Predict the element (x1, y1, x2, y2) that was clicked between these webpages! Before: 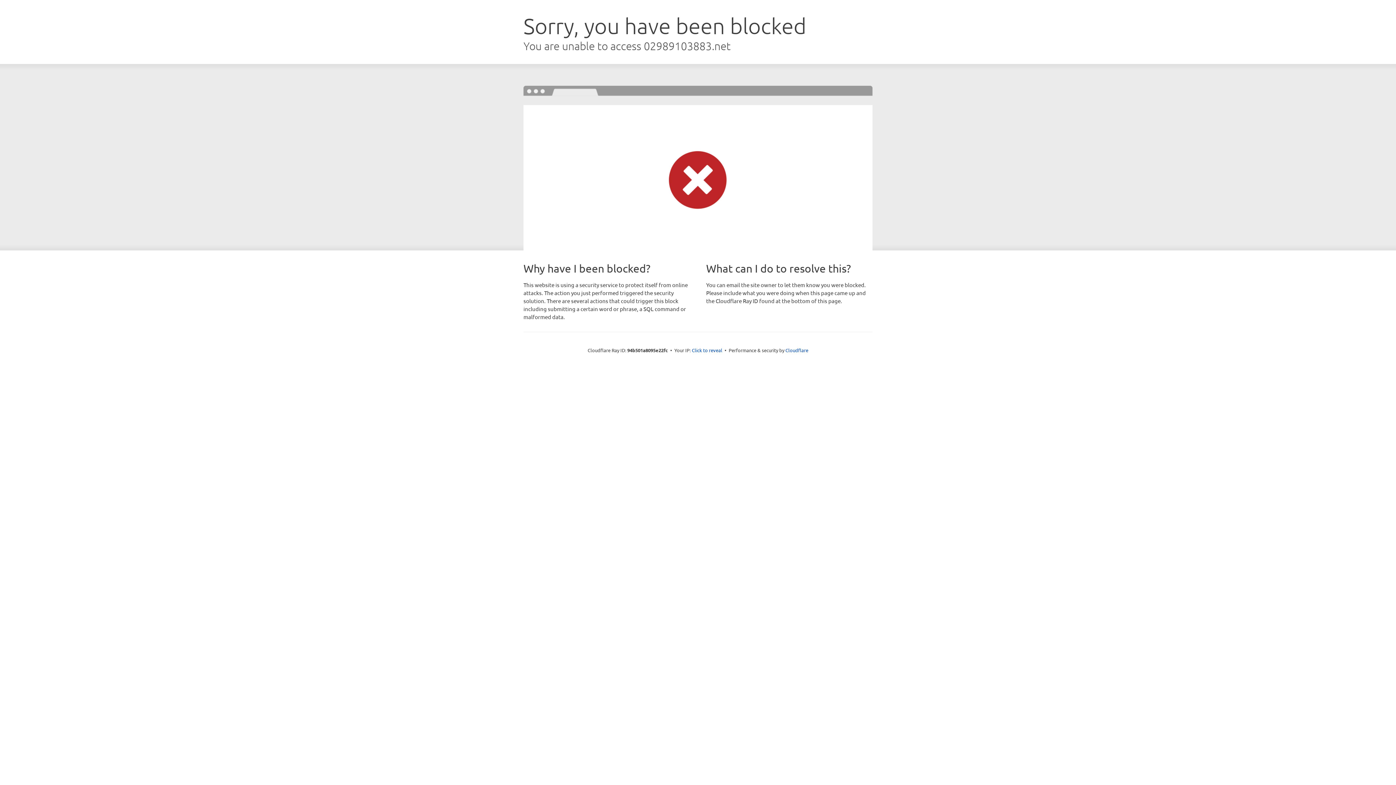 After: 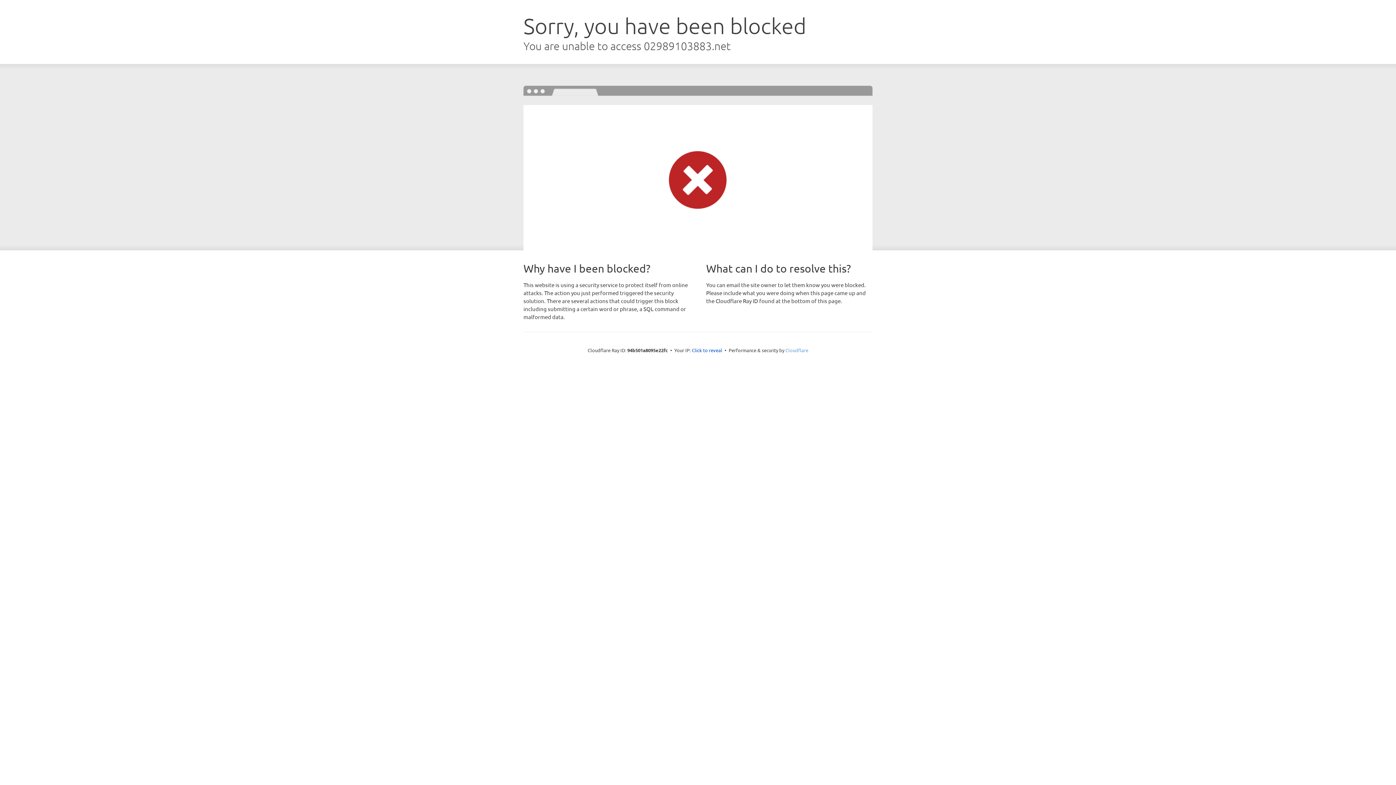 Action: bbox: (785, 347, 808, 353) label: Cloudflare